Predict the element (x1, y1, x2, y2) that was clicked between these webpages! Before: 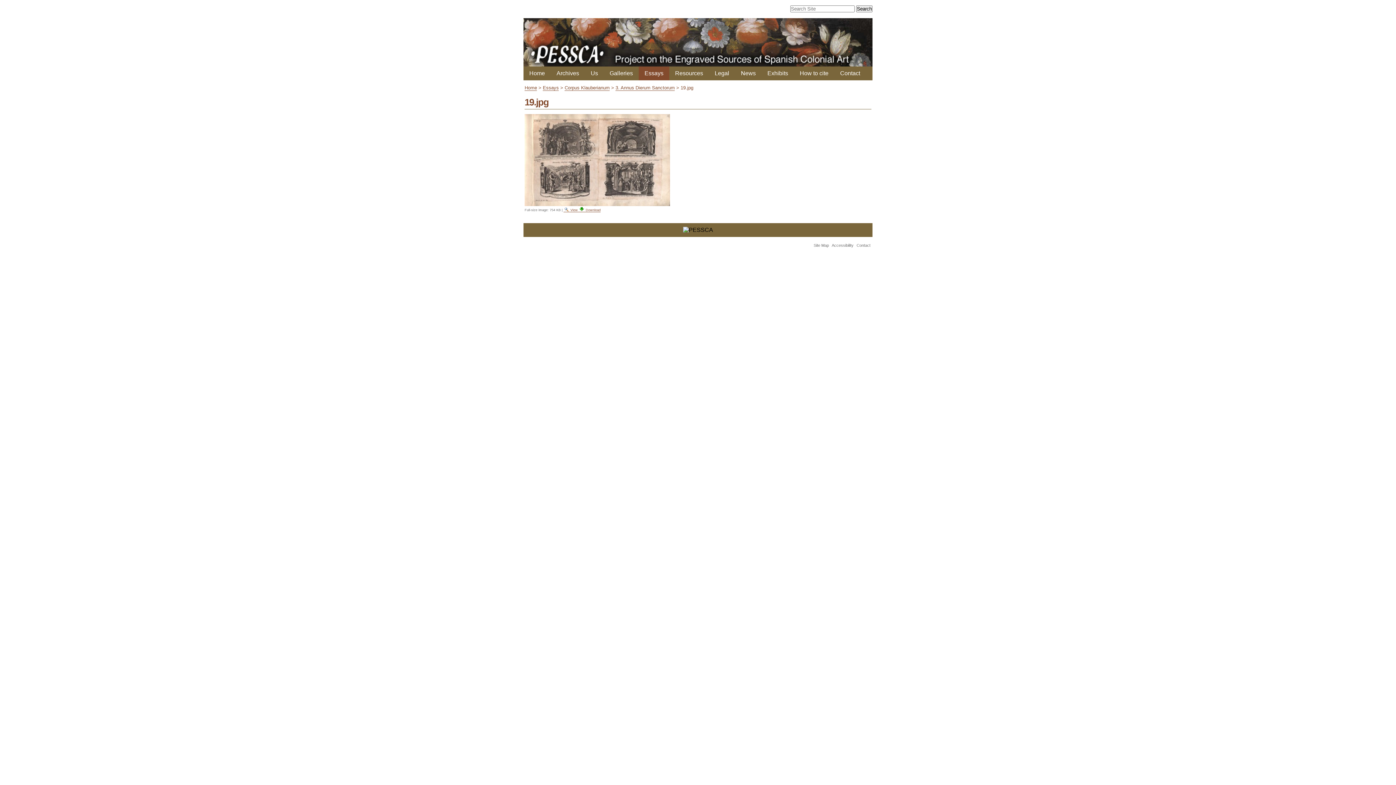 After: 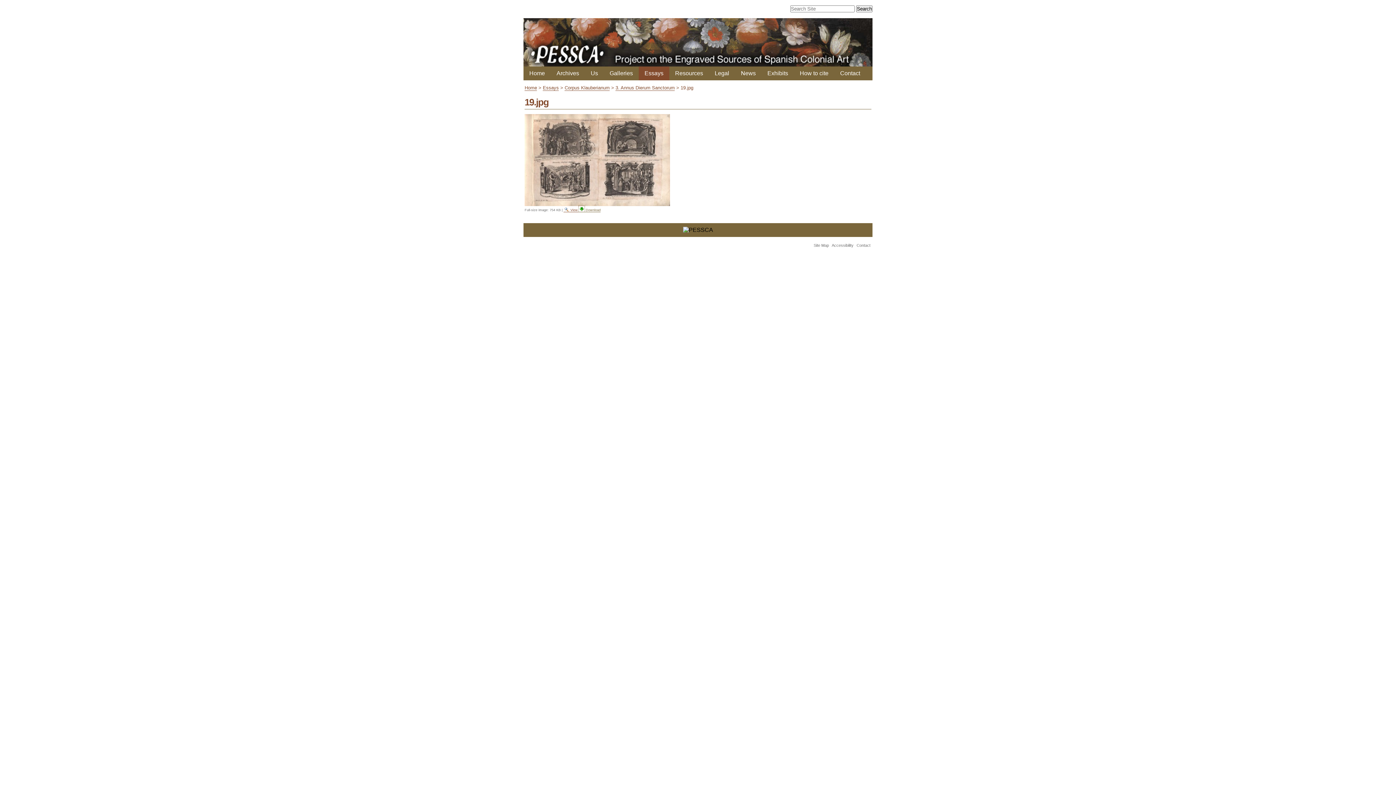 Action: label:  Download bbox: (578, 208, 600, 212)